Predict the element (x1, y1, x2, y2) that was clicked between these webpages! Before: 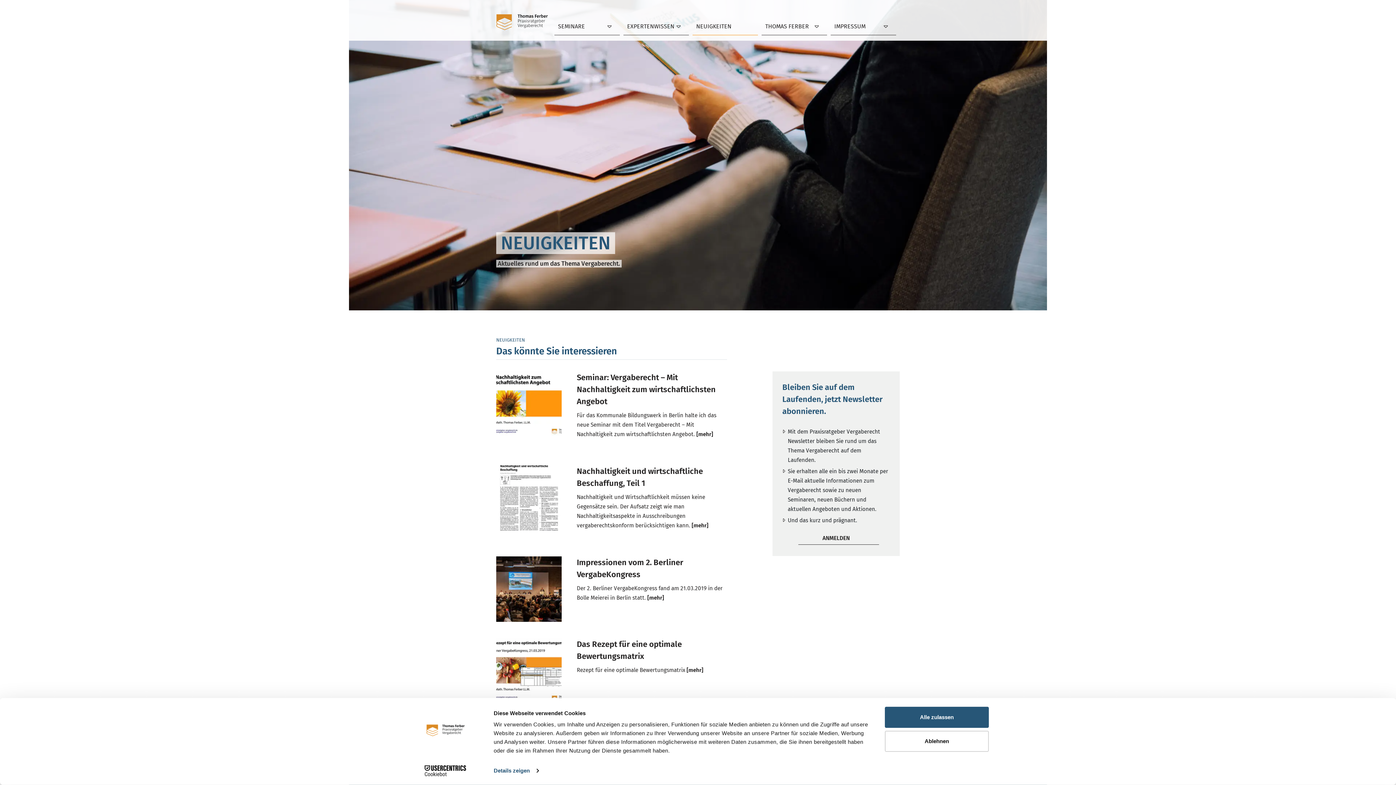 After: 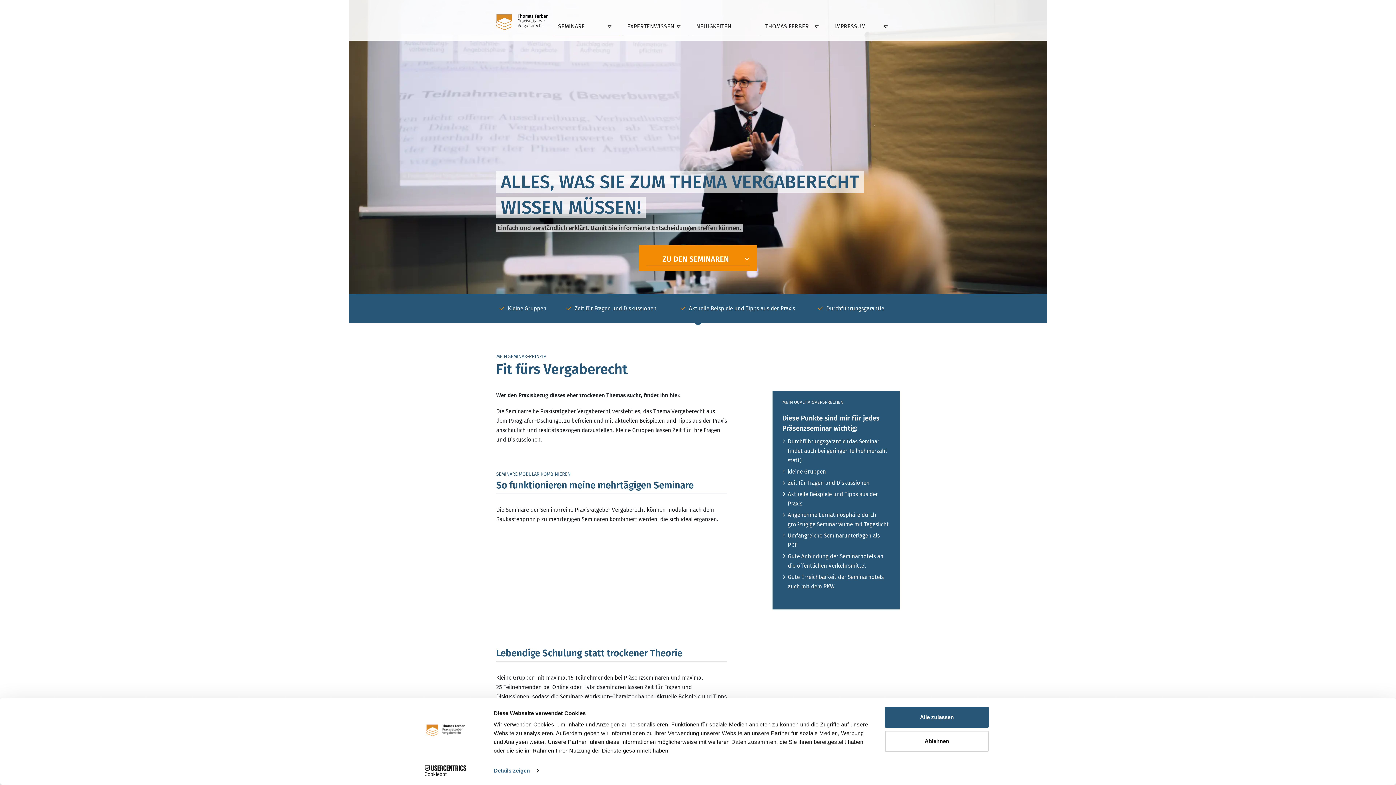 Action: bbox: (558, 18, 616, 34) label: SEMINARE